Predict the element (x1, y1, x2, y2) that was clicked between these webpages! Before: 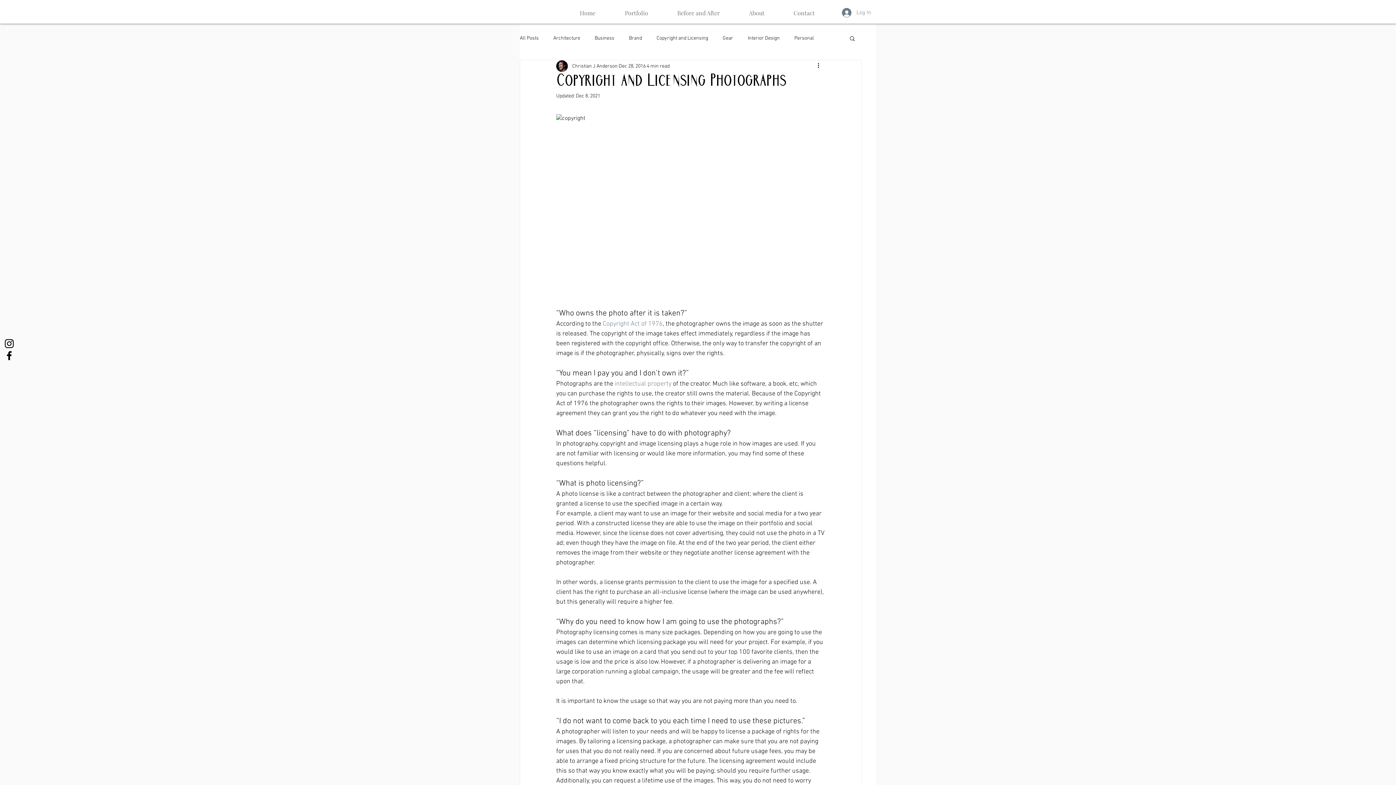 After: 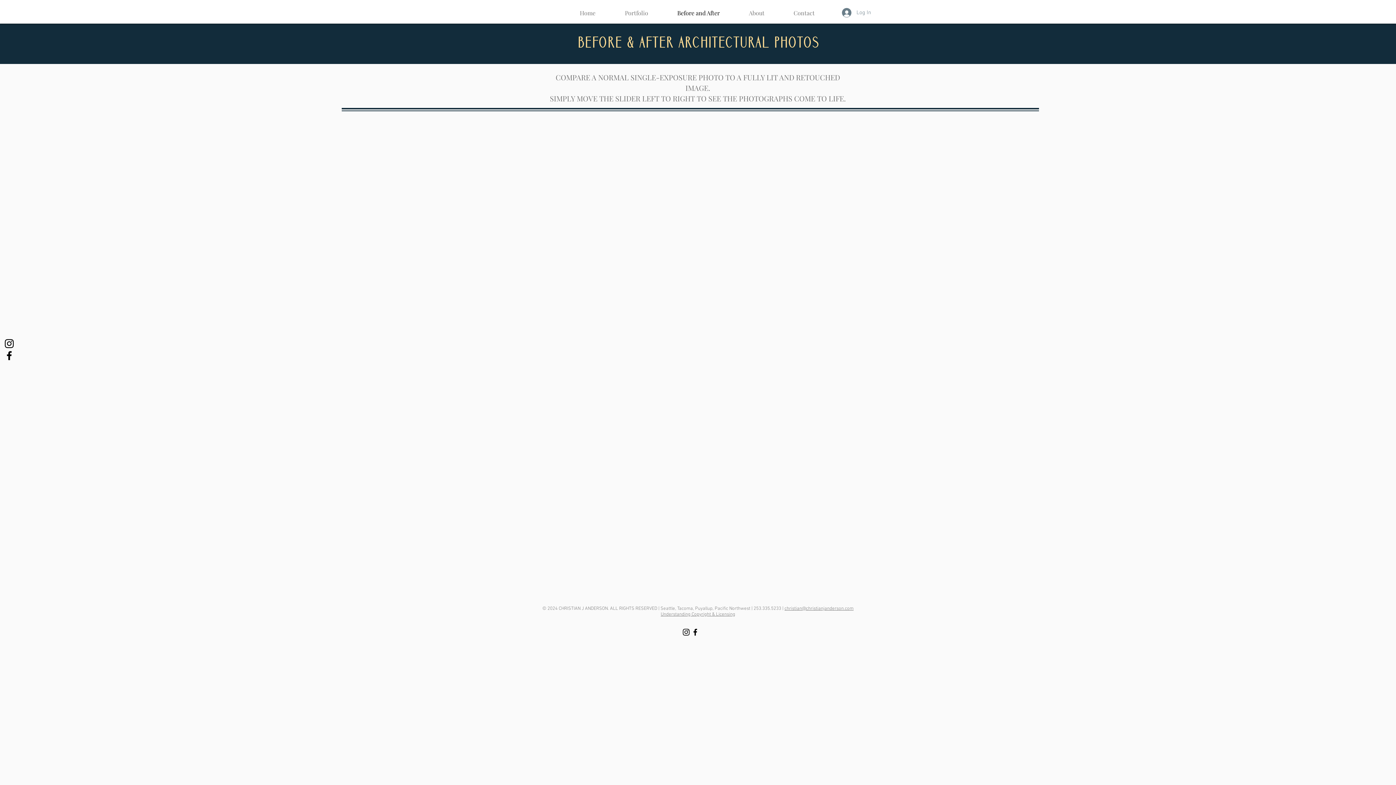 Action: bbox: (653, 7, 725, 18) label: Before and After